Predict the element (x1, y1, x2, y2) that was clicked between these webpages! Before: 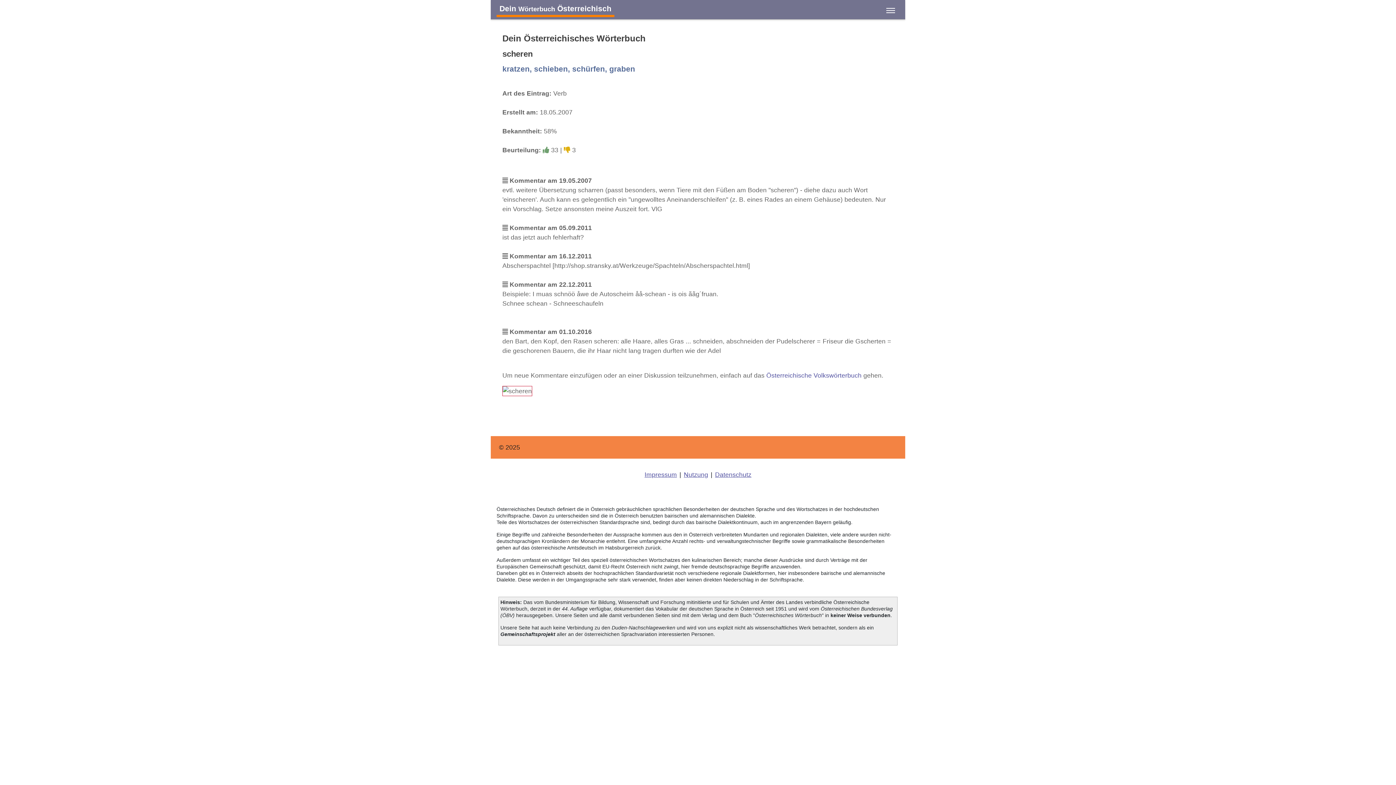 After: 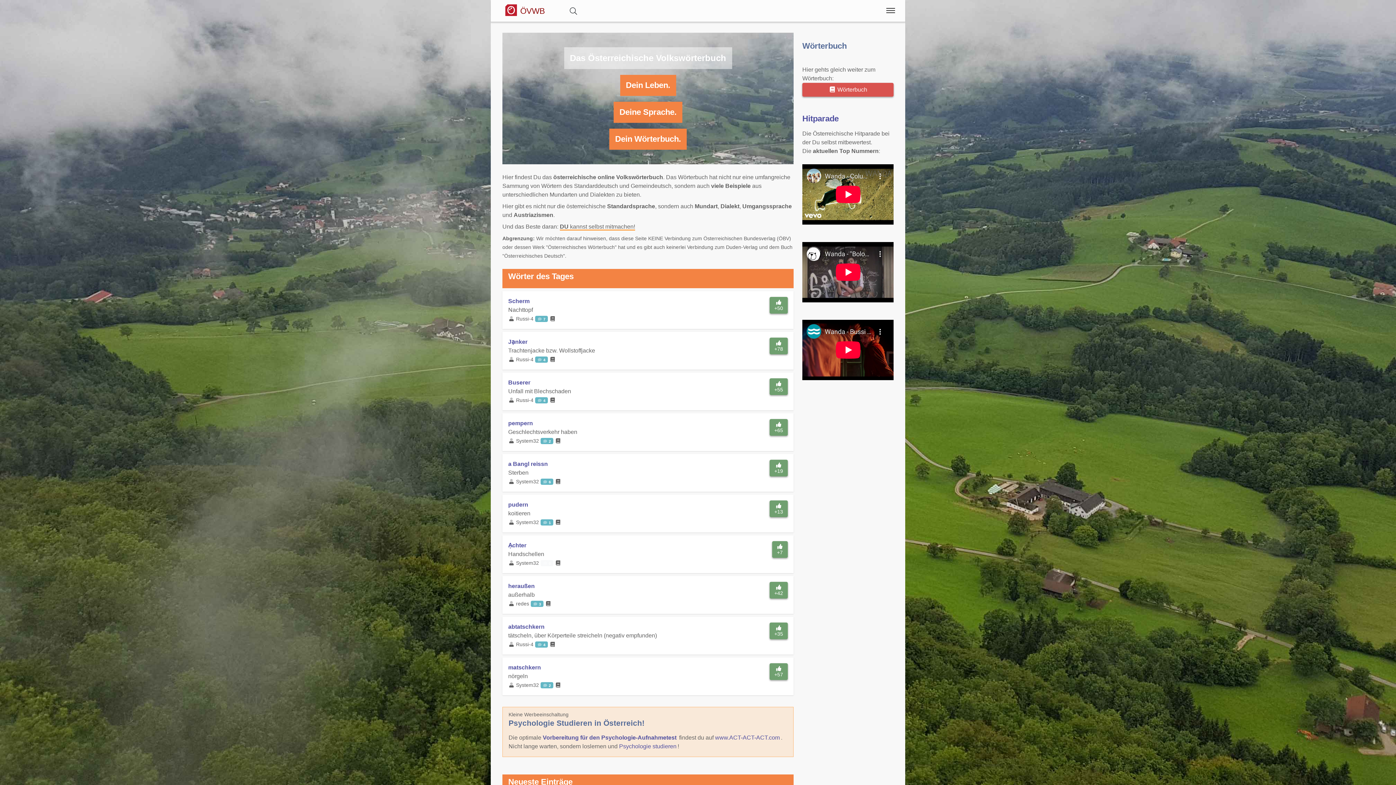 Action: bbox: (766, 372, 861, 379) label: Österreichische Volkswörterbuch